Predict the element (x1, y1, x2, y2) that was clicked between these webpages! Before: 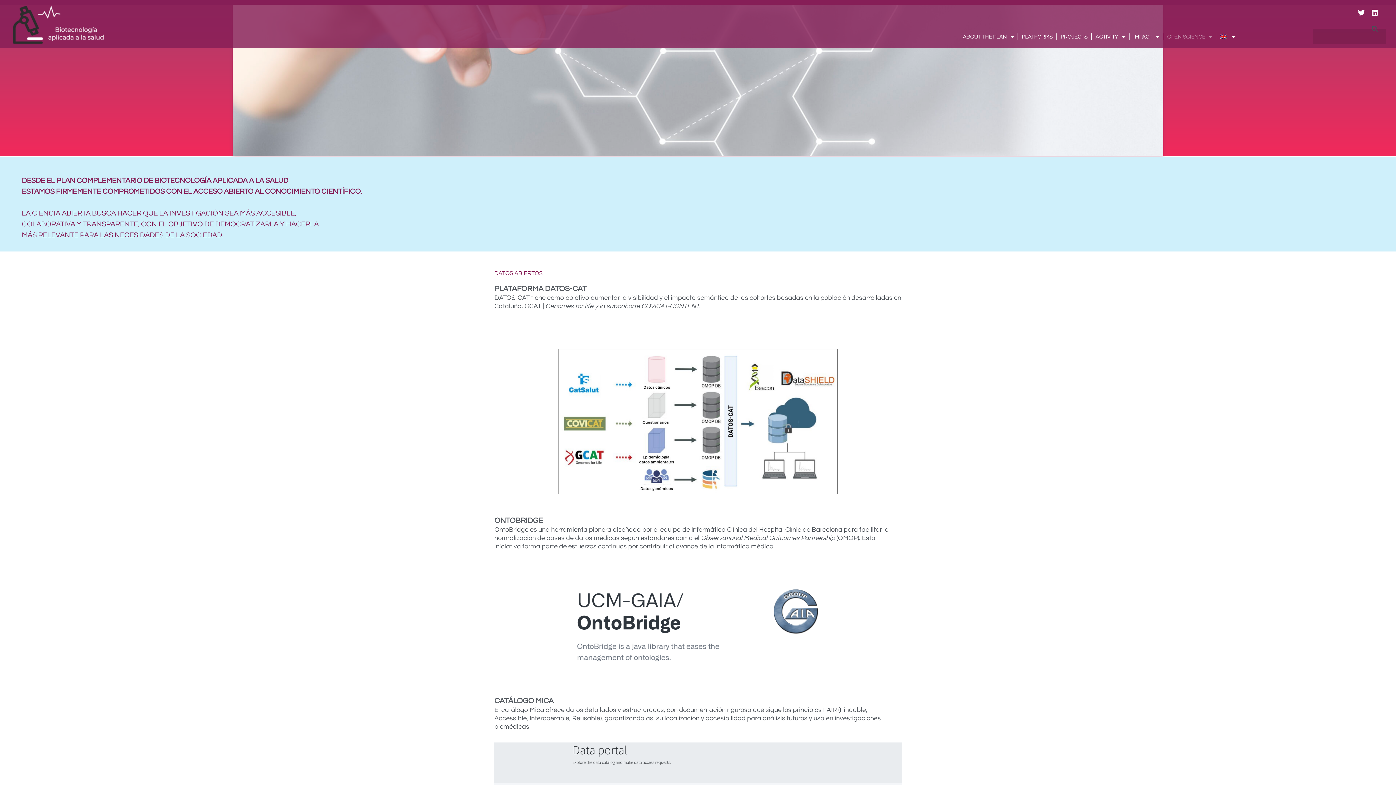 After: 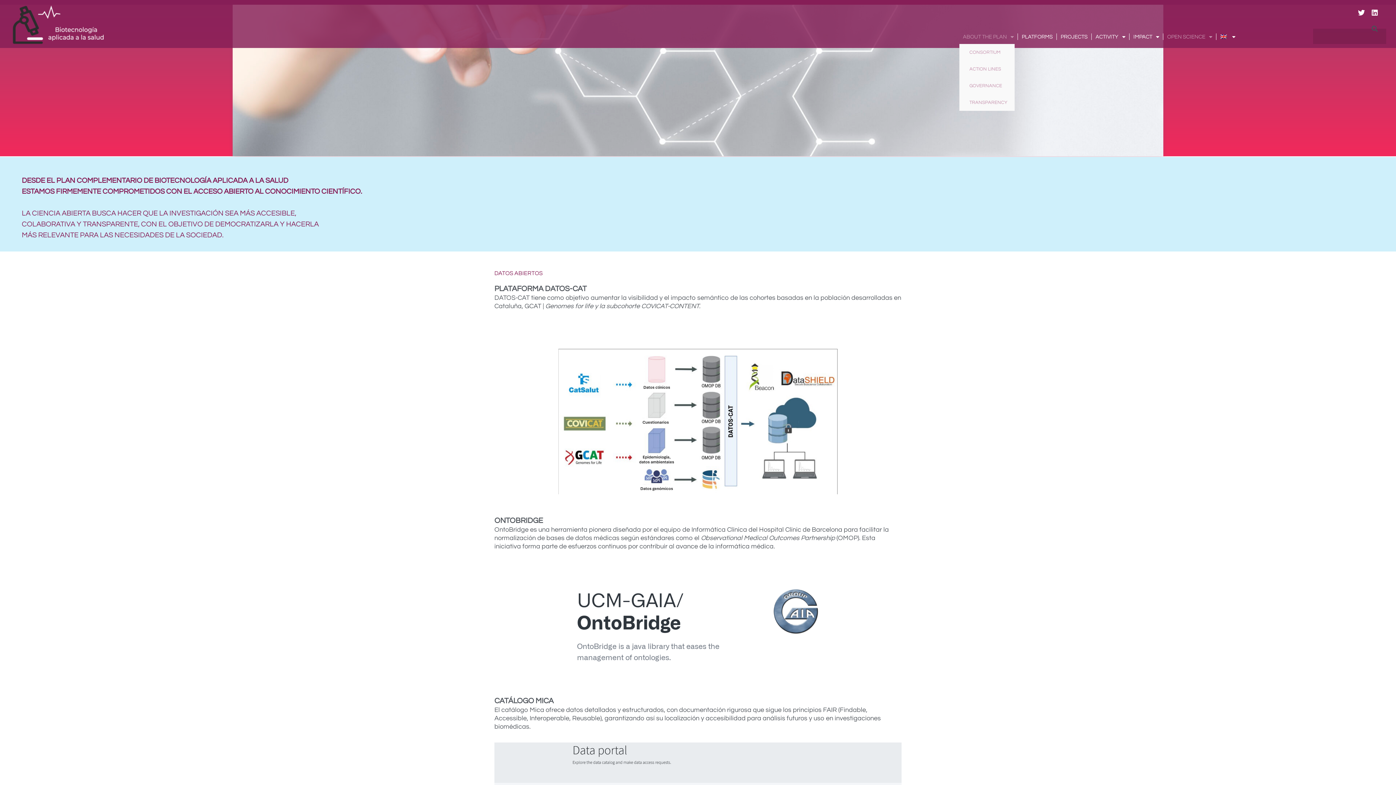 Action: label: ABOUT THE PLAN bbox: (959, 29, 1017, 43)